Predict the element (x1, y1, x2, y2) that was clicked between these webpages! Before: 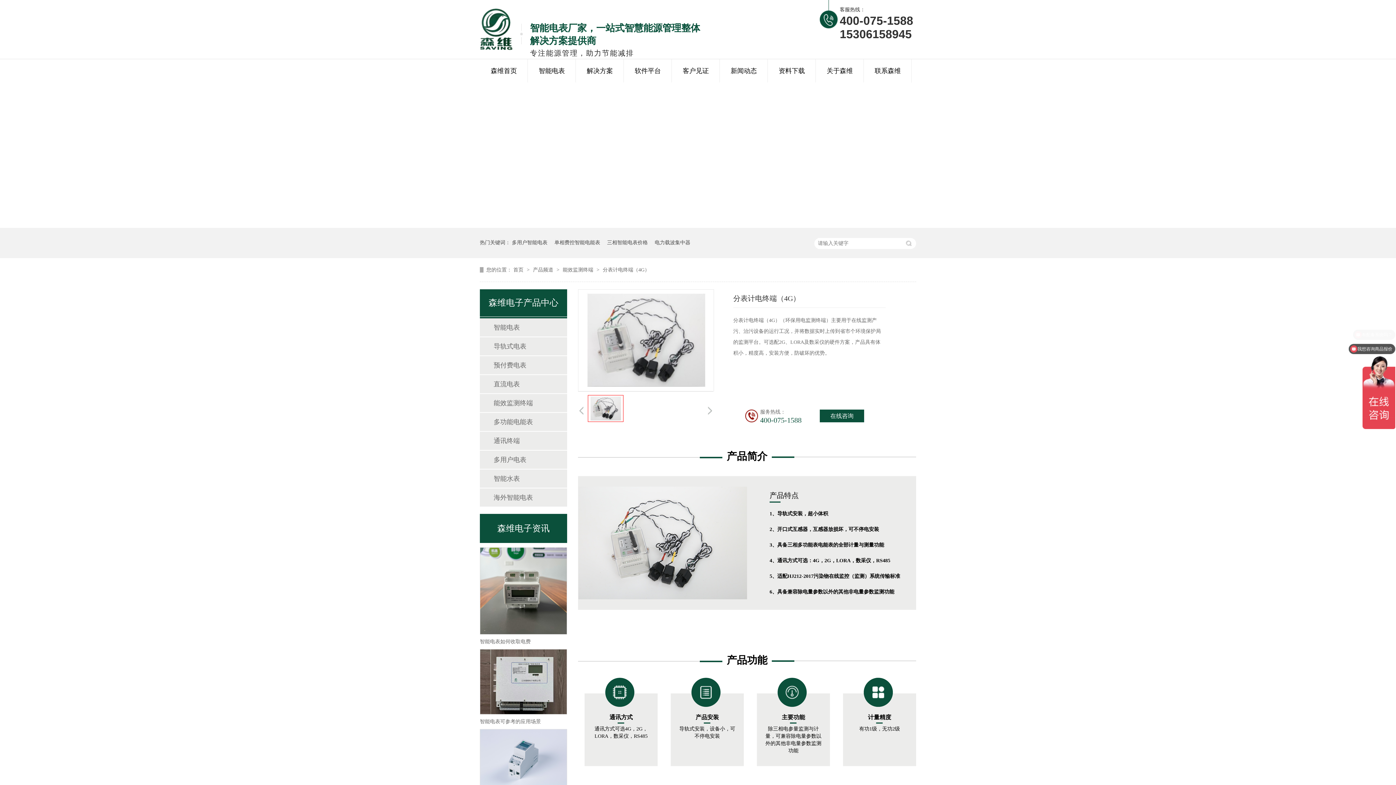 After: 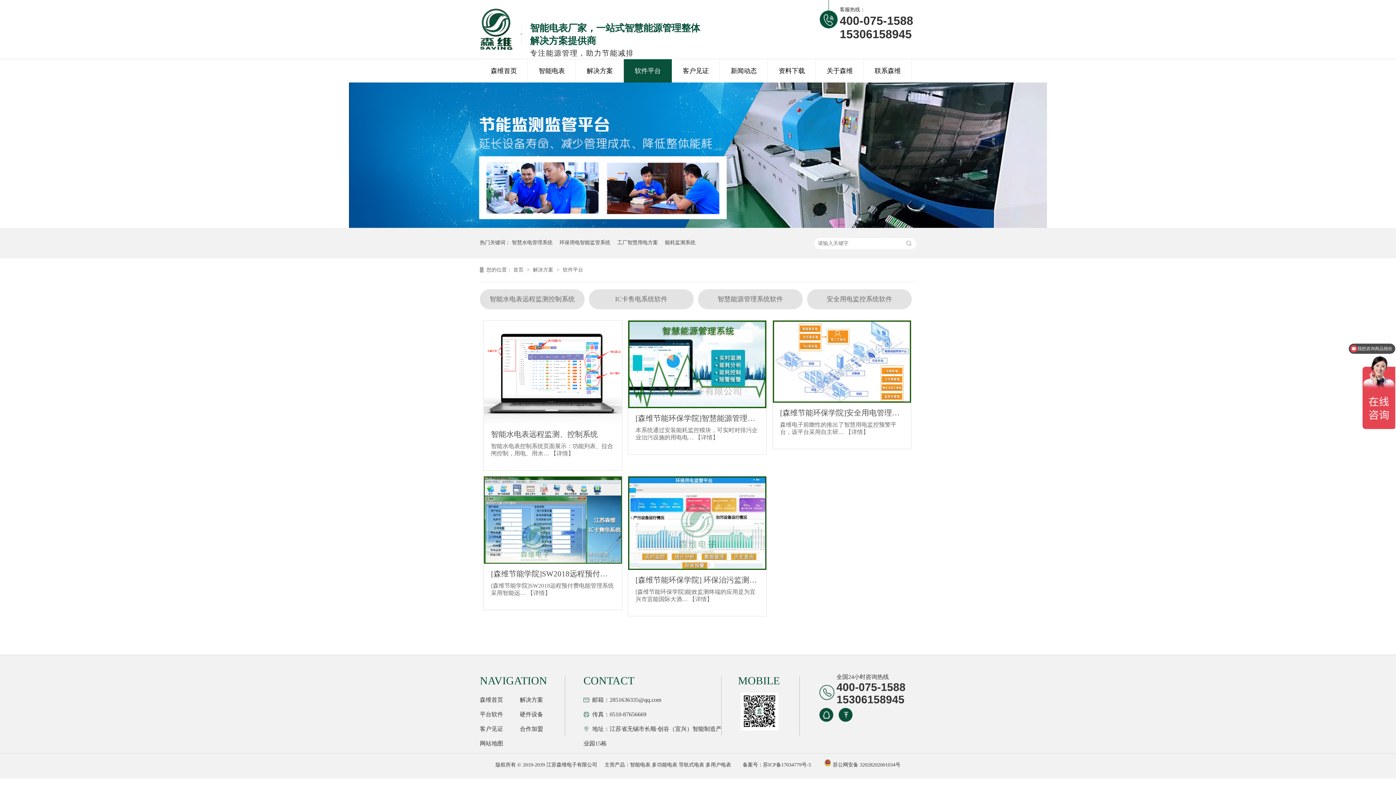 Action: bbox: (624, 59, 672, 82) label: 软件平台